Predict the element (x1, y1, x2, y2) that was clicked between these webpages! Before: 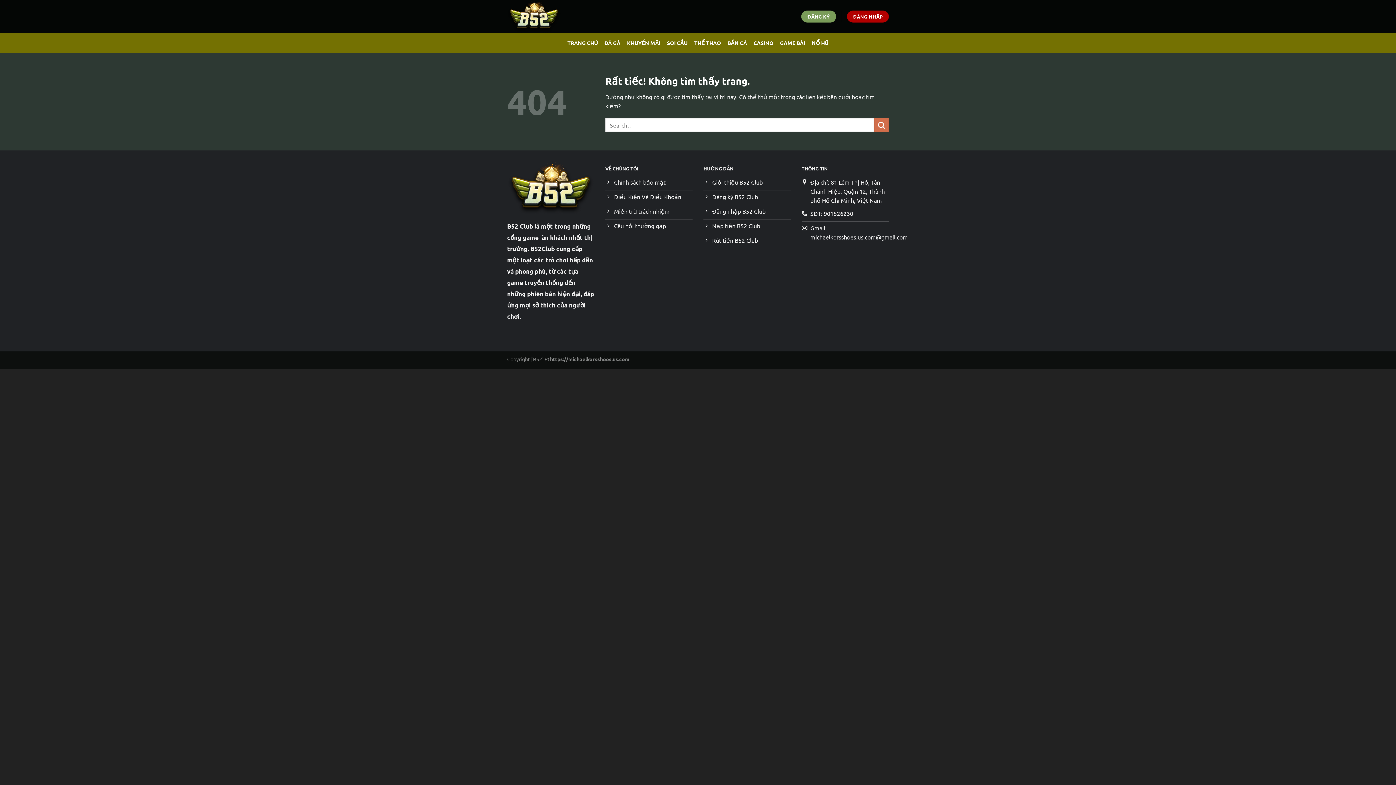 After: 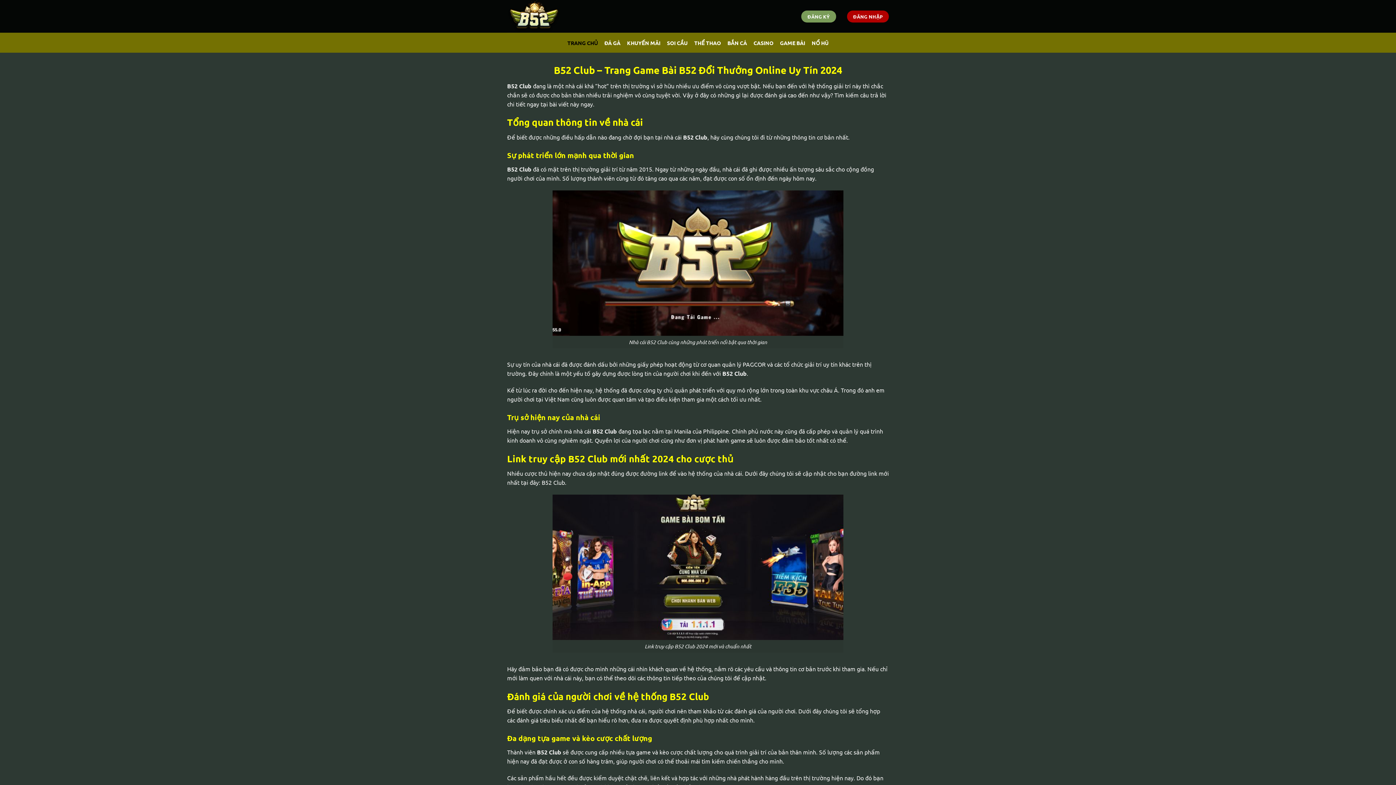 Action: label: Miễn trừ trách nhiệm bbox: (605, 205, 692, 219)